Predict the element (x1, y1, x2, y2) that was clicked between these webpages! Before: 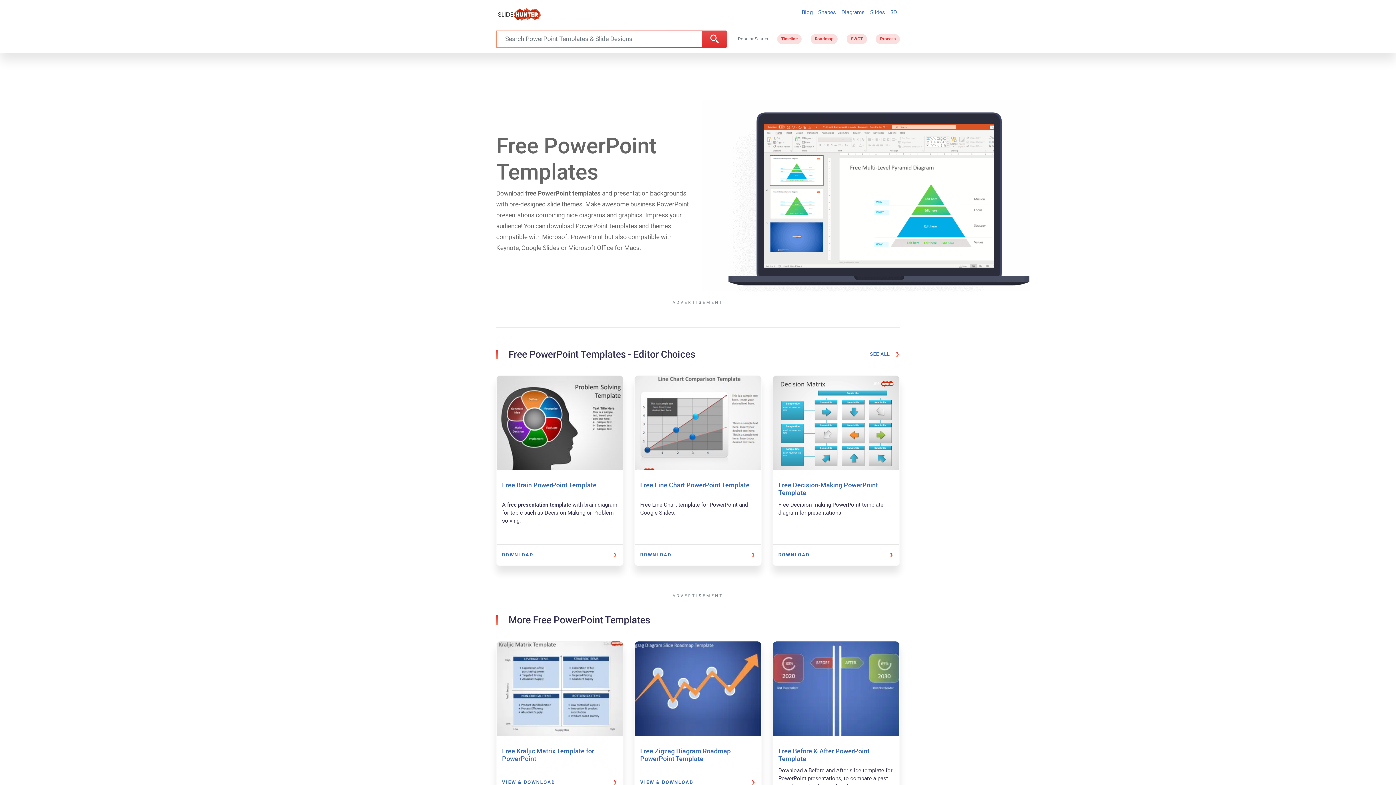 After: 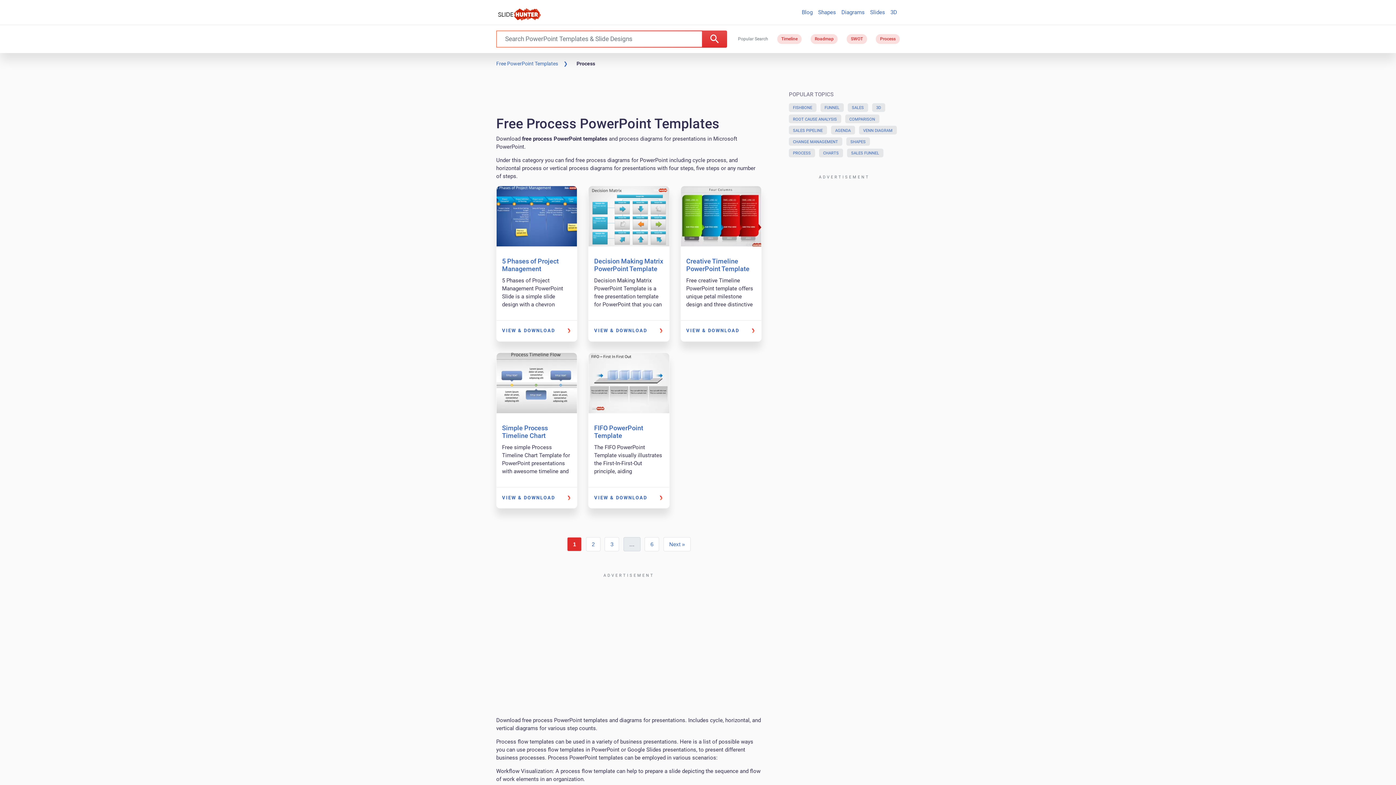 Action: bbox: (876, 34, 899, 43) label: Process